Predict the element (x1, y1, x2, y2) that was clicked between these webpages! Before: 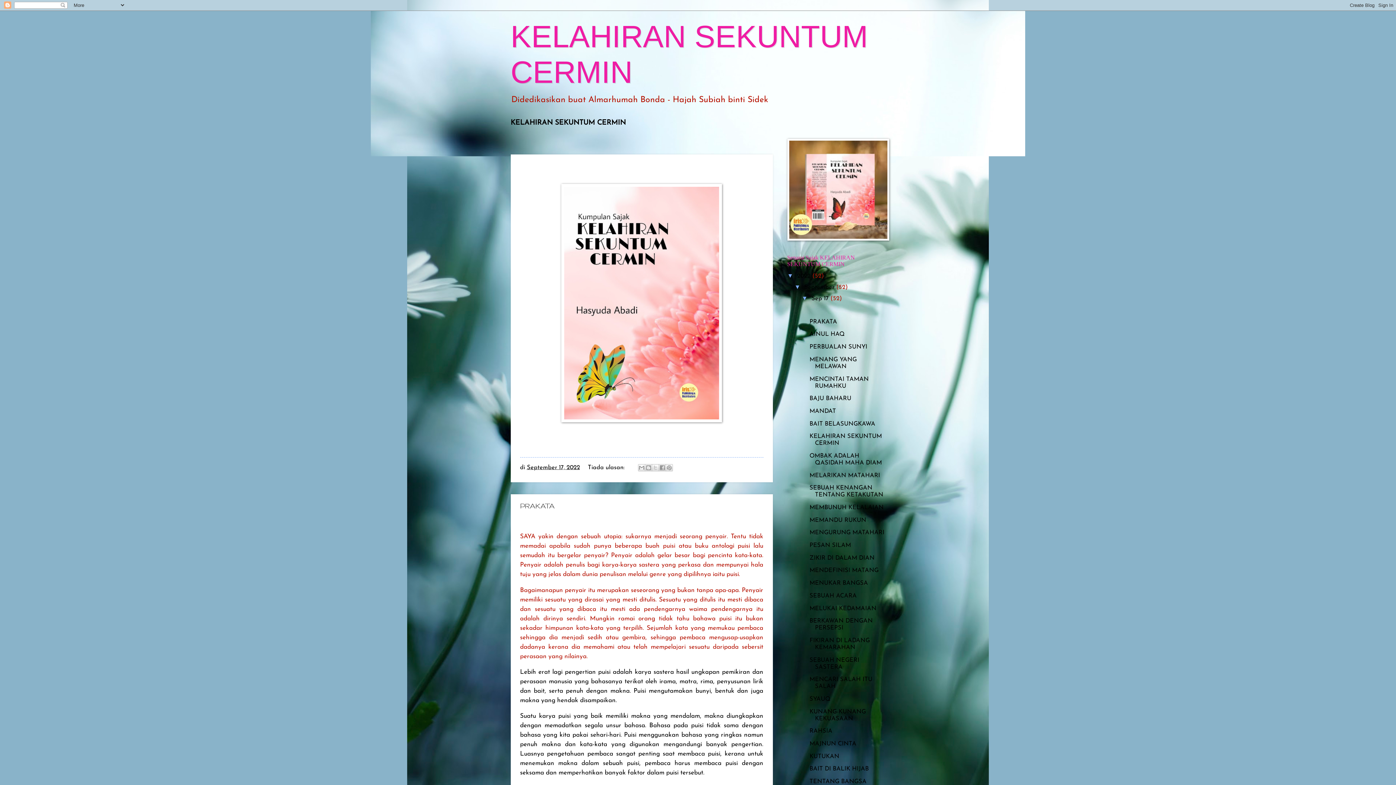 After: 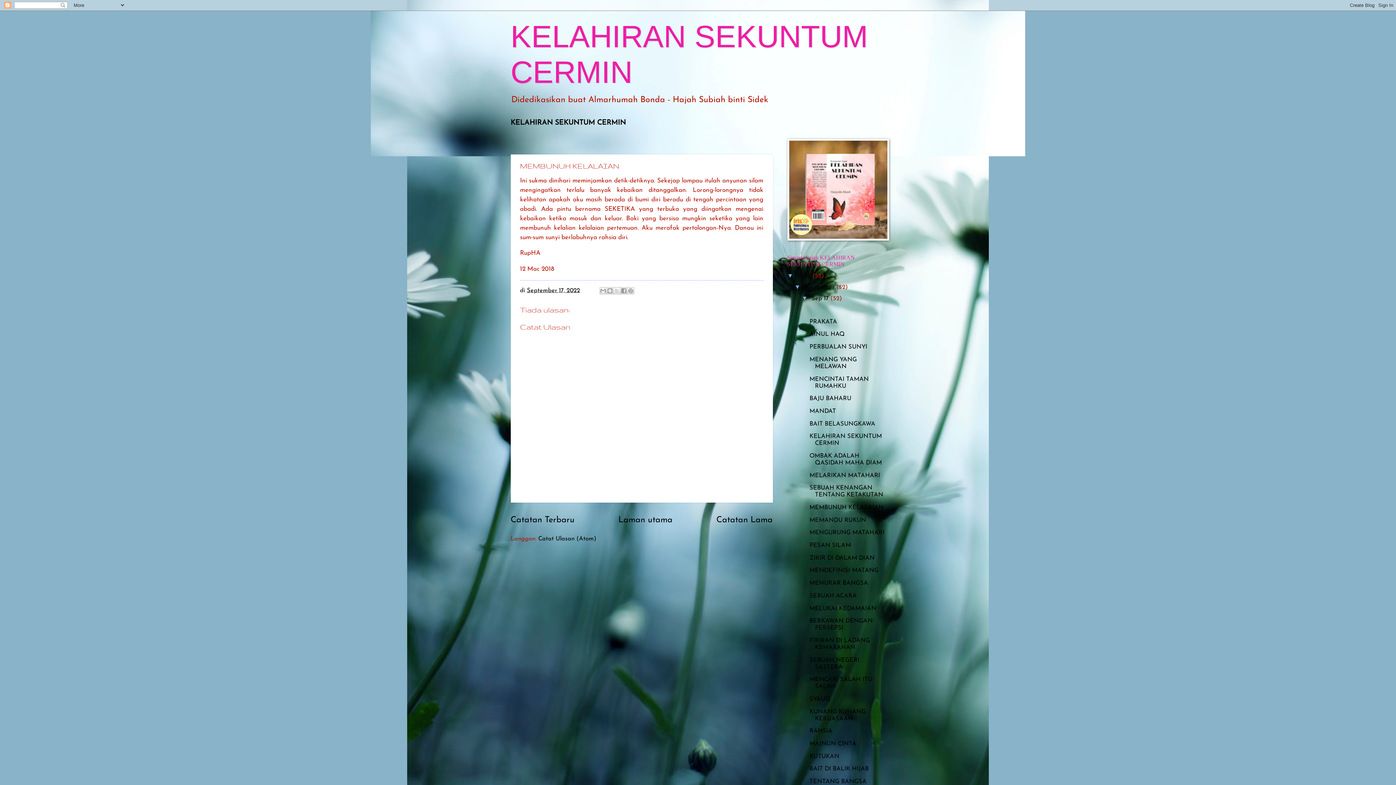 Action: bbox: (809, 505, 883, 510) label: MEMBUNUH KELALAIAN